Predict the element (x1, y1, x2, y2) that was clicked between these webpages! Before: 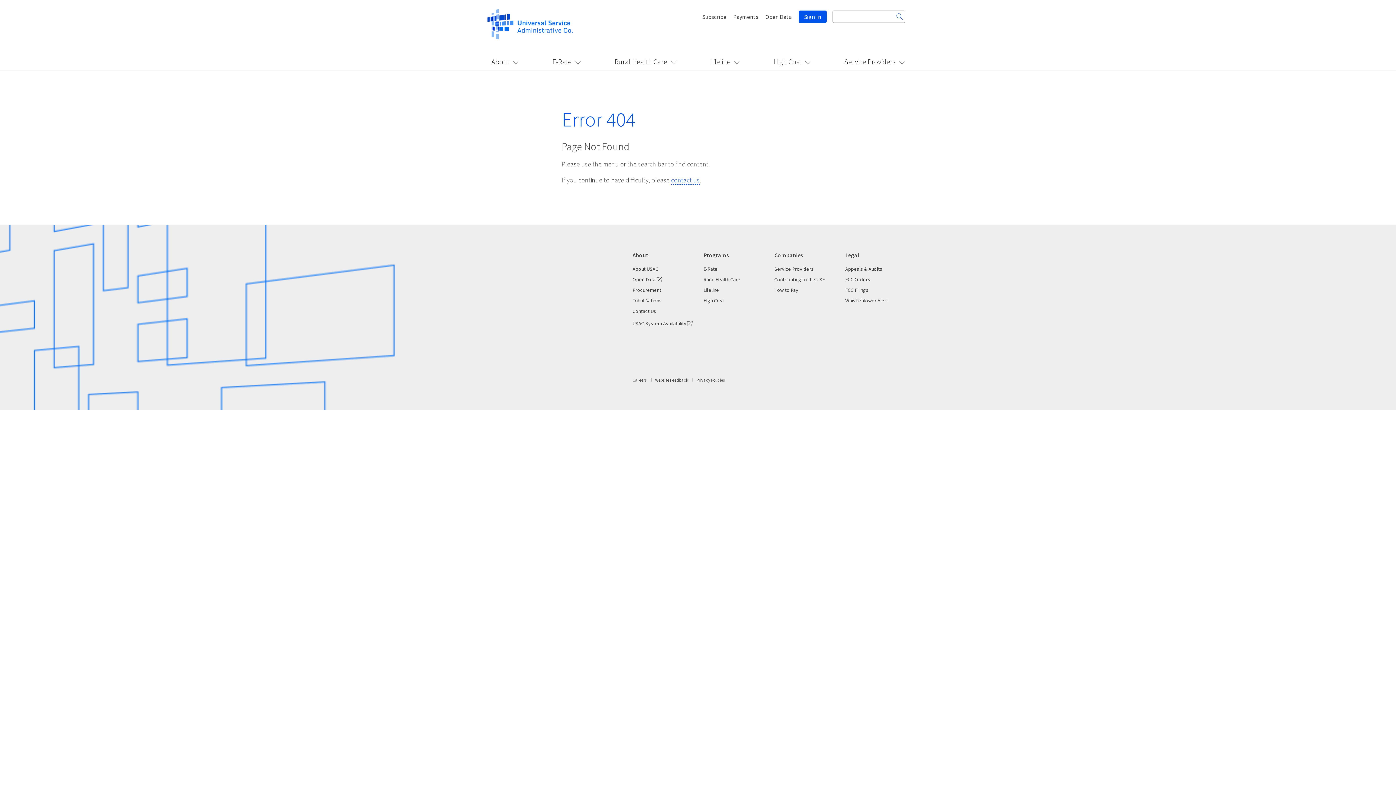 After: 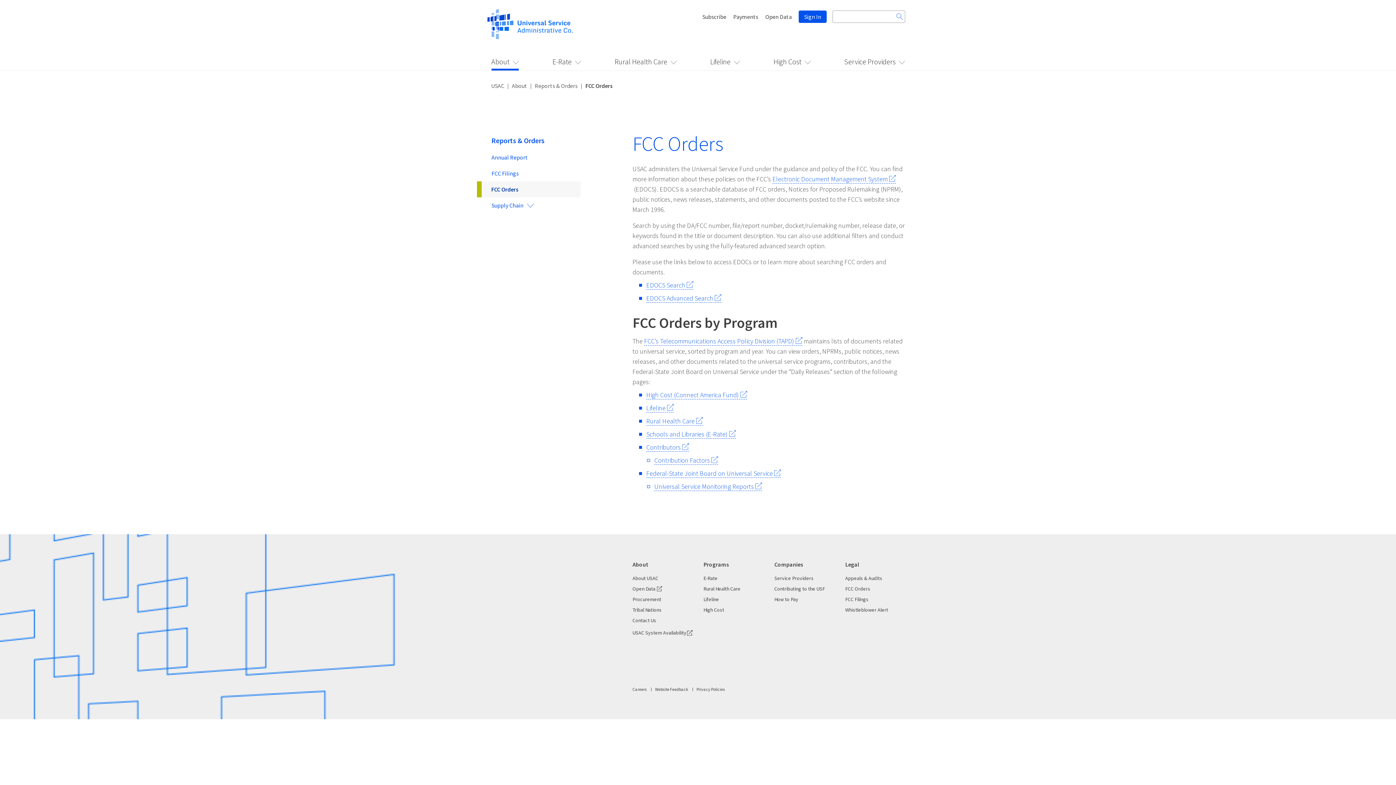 Action: label: This is the fotter menu  for FCC Orders bbox: (845, 275, 870, 284)